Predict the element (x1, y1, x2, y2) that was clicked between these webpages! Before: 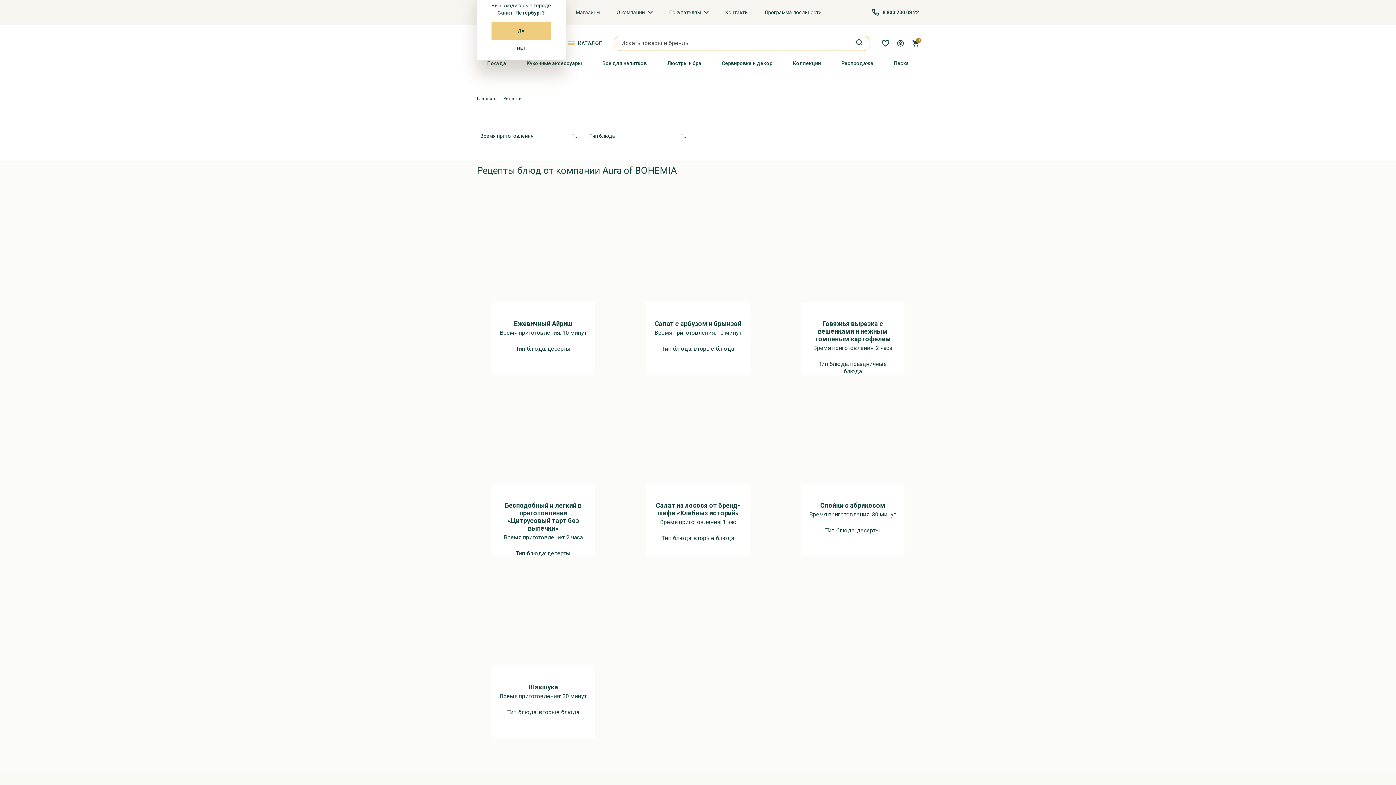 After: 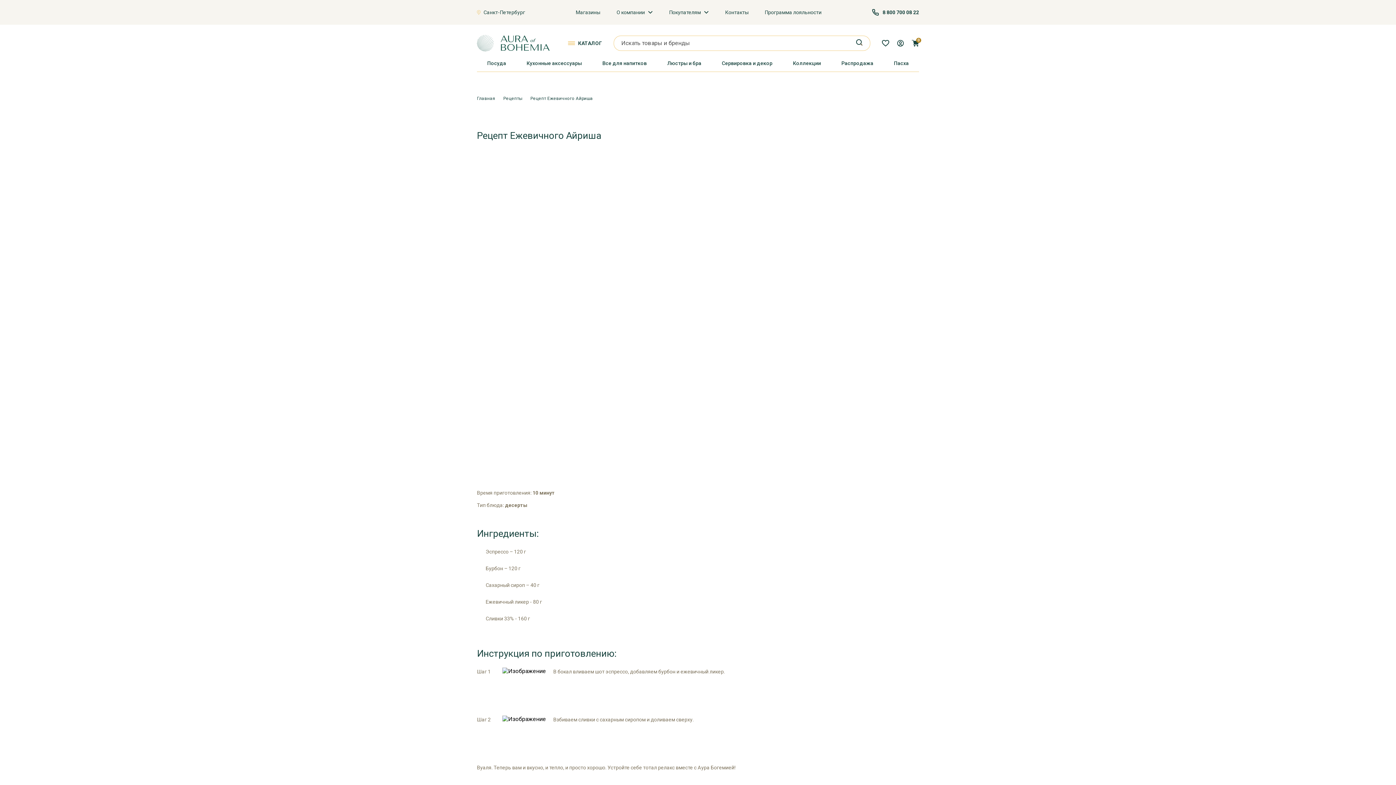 Action: label: Ежевичный Айриш bbox: (514, 320, 572, 327)